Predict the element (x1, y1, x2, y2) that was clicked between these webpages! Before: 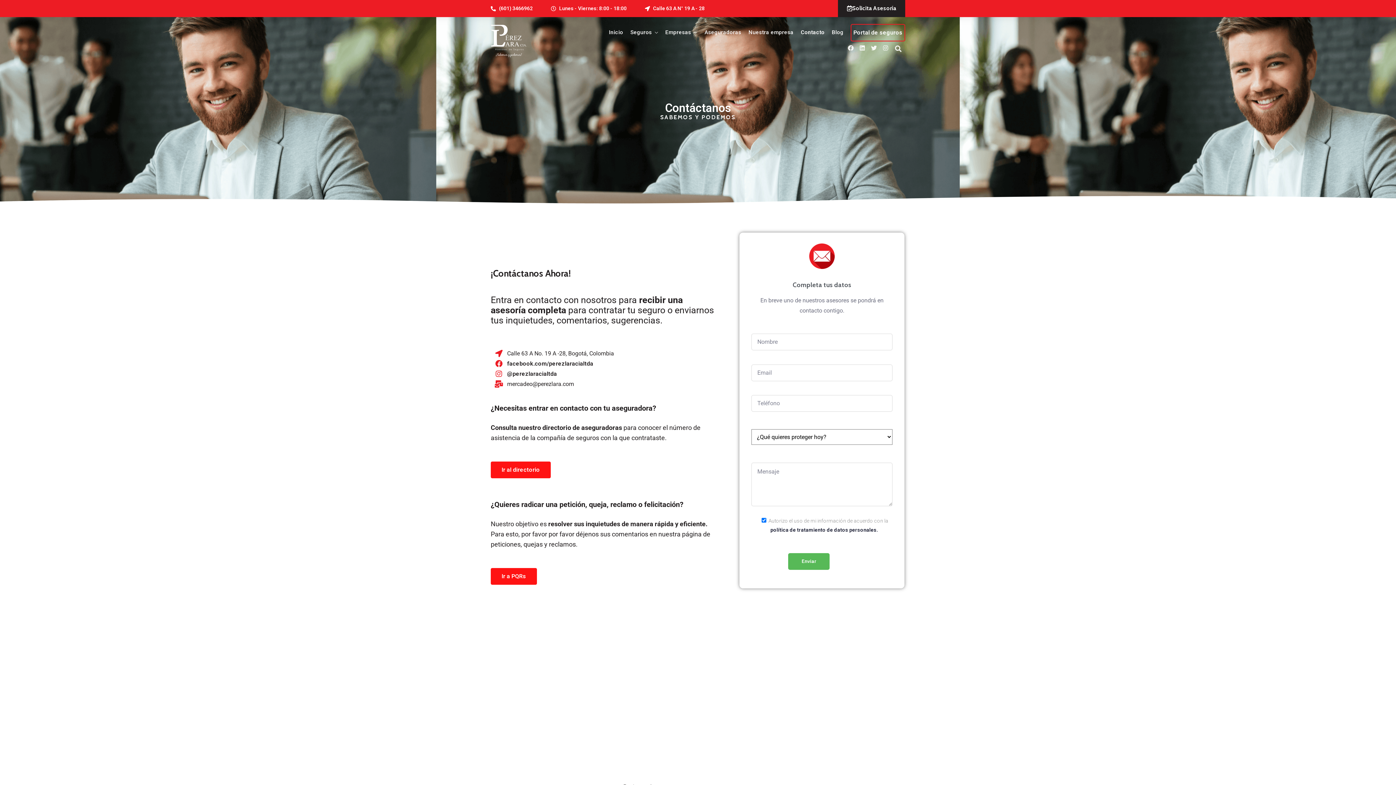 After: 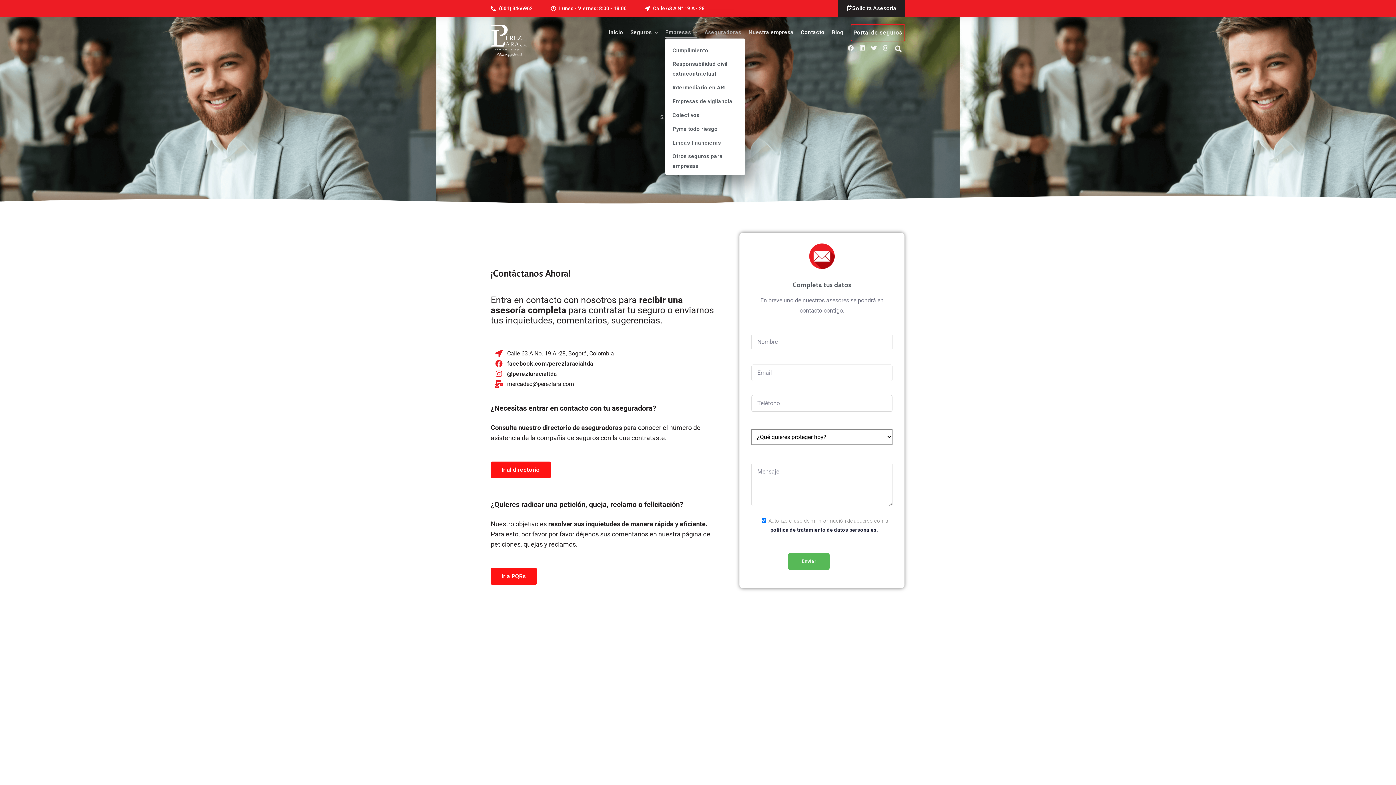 Action: bbox: (665, 27, 697, 38) label: Empresas